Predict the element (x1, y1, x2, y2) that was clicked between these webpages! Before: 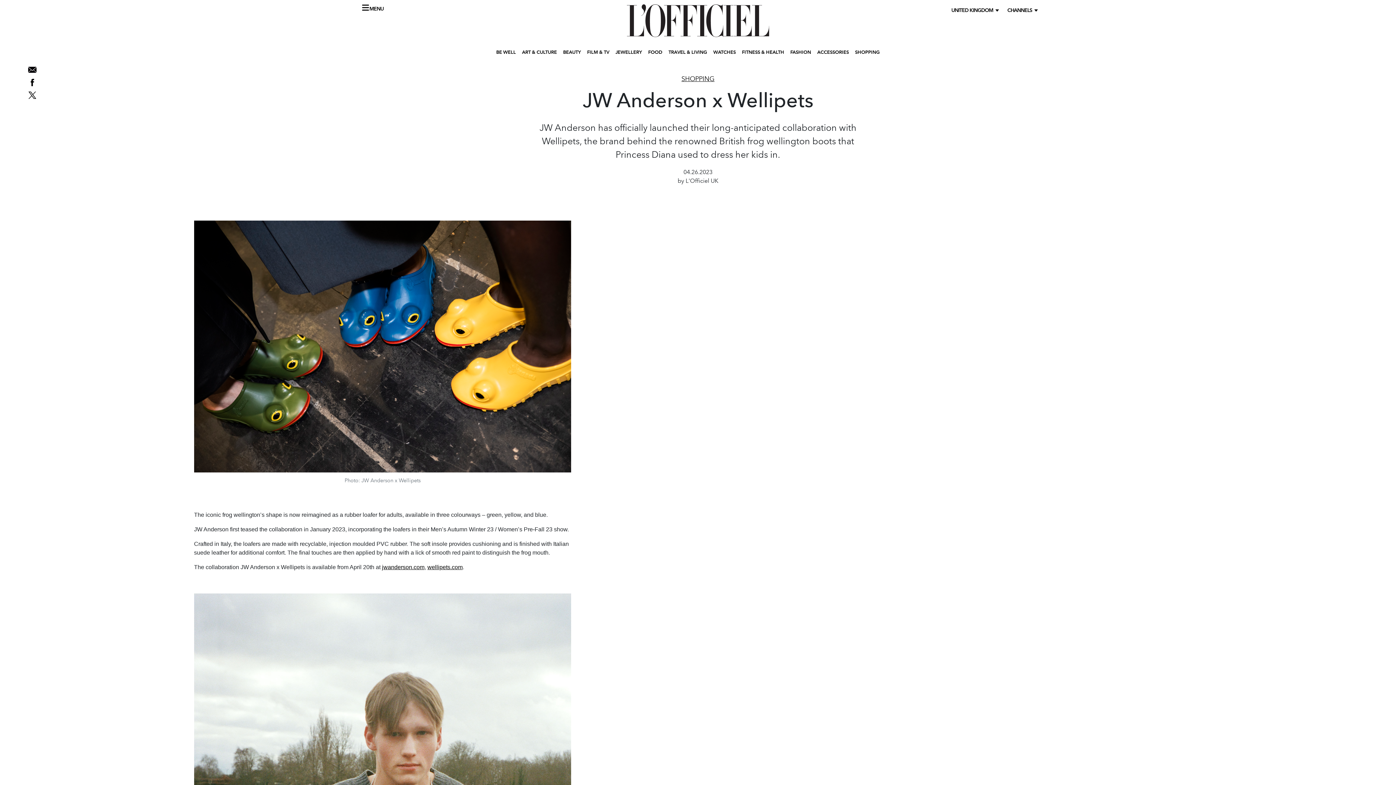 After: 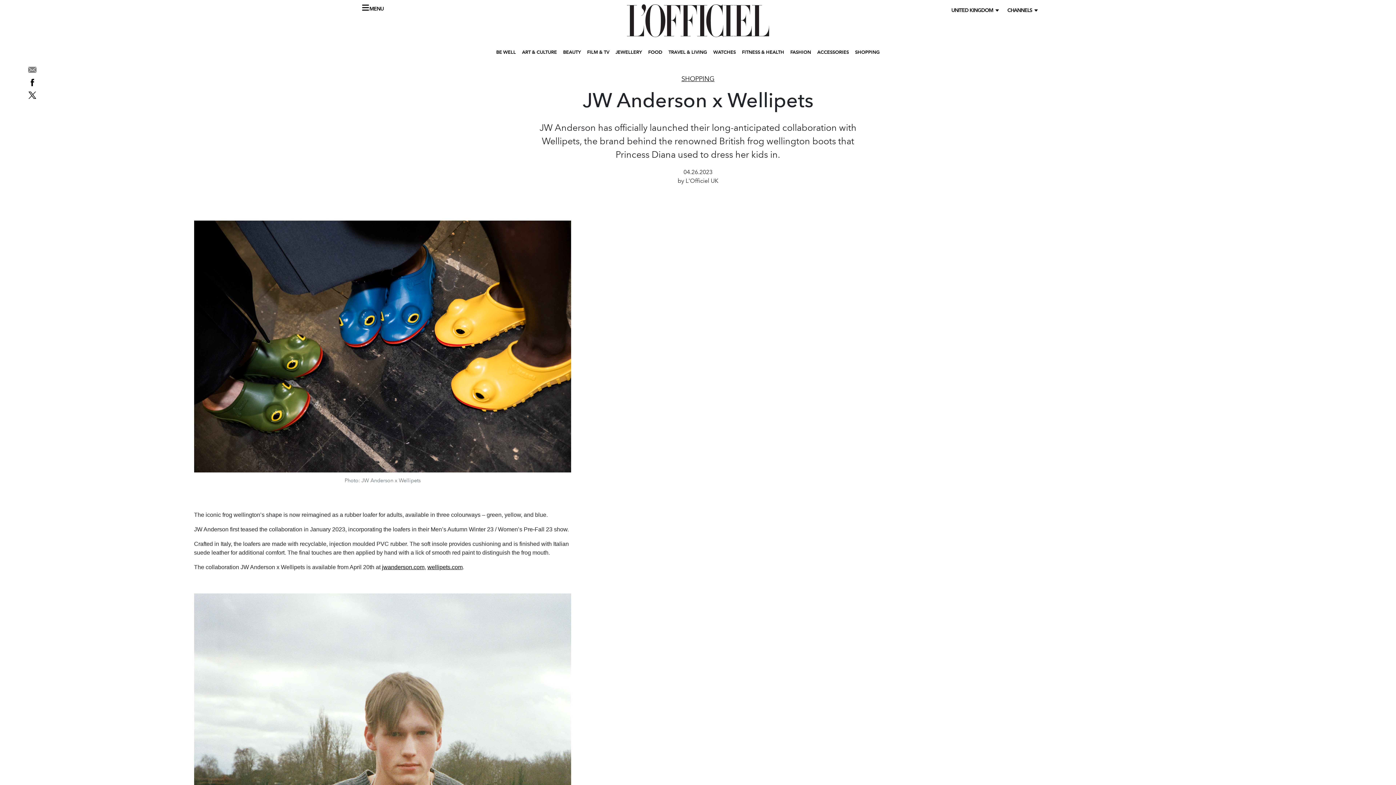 Action: bbox: (28, 65, 36, 74)